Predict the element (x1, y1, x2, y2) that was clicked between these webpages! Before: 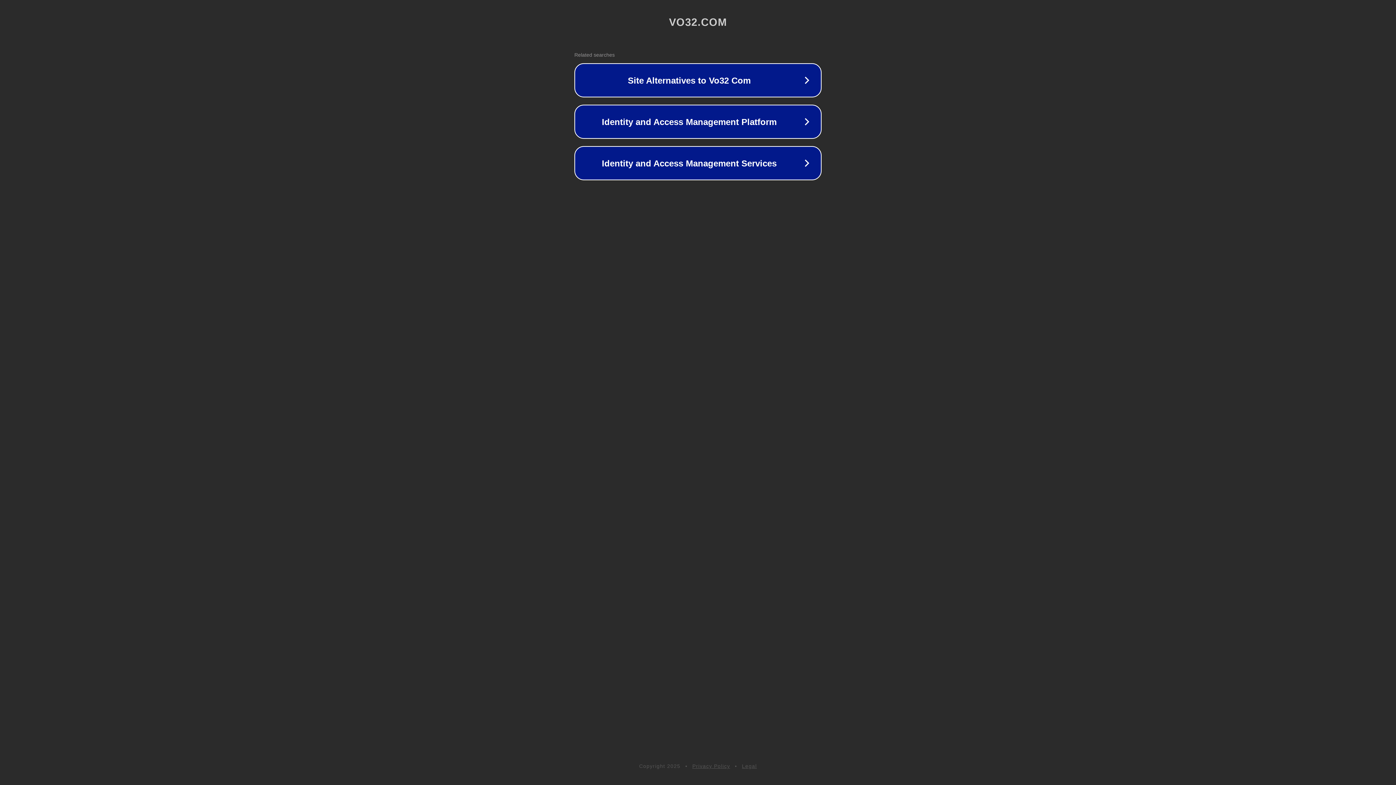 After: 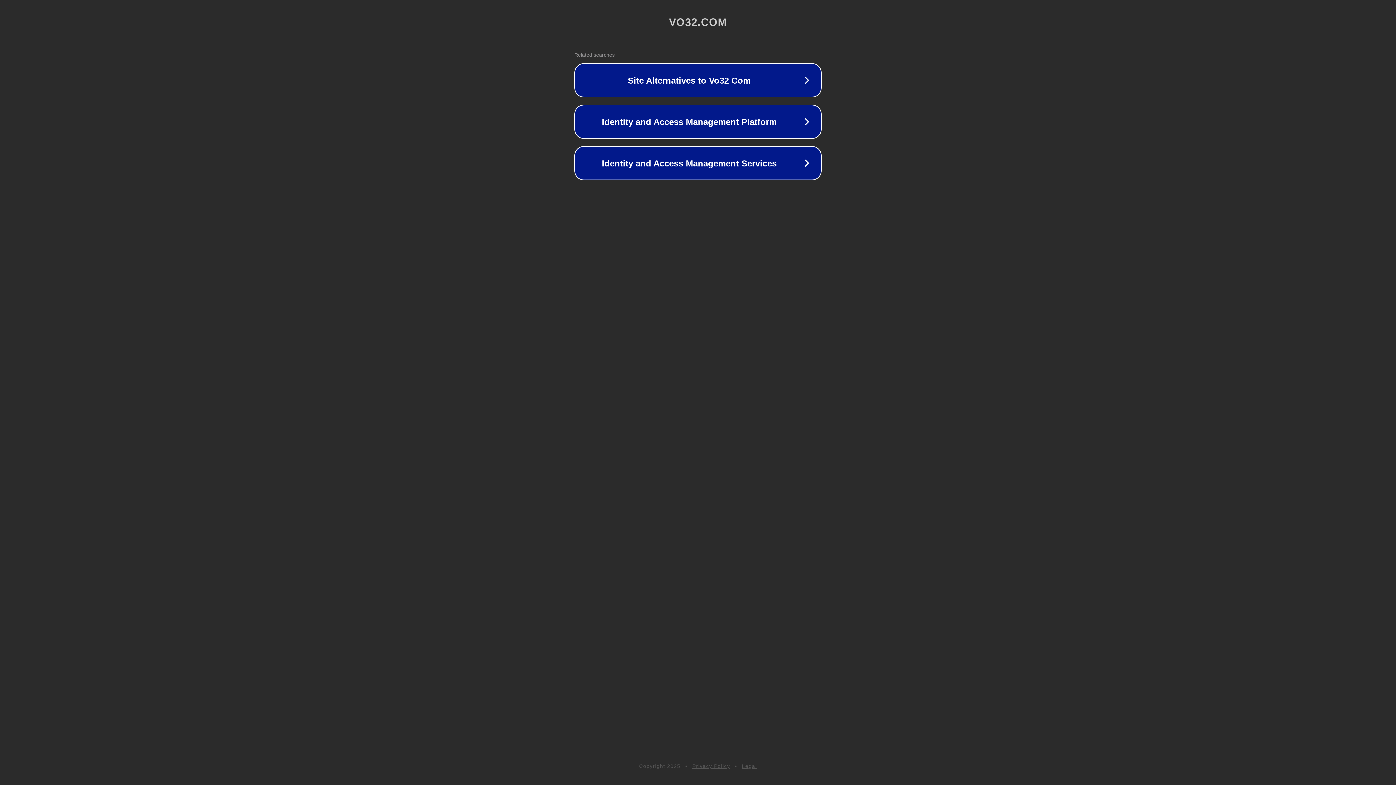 Action: label: Legal bbox: (742, 763, 757, 769)